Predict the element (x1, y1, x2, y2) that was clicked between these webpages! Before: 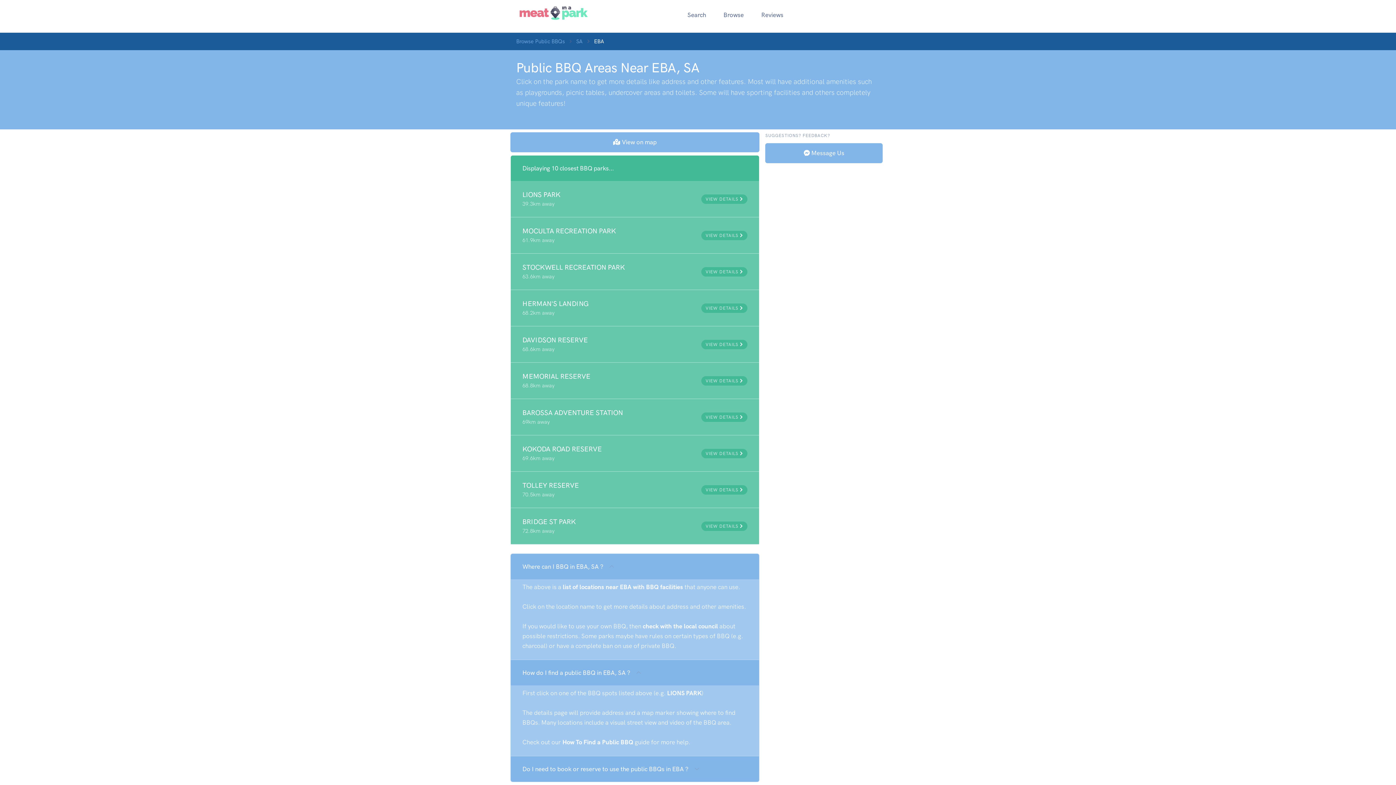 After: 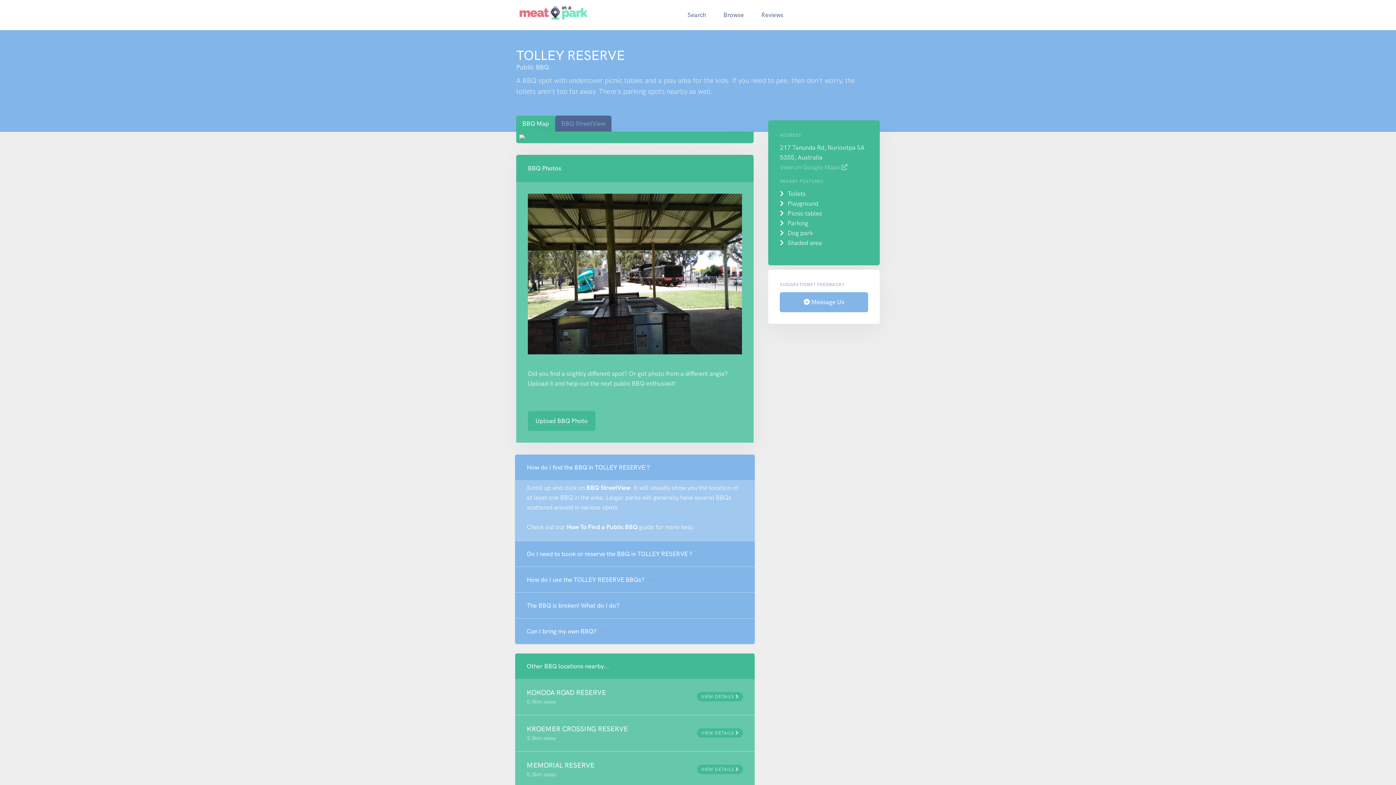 Action: label: TOLLEY RESERVE

70.5km away

VIEW DETAILS  bbox: (510, 472, 759, 508)